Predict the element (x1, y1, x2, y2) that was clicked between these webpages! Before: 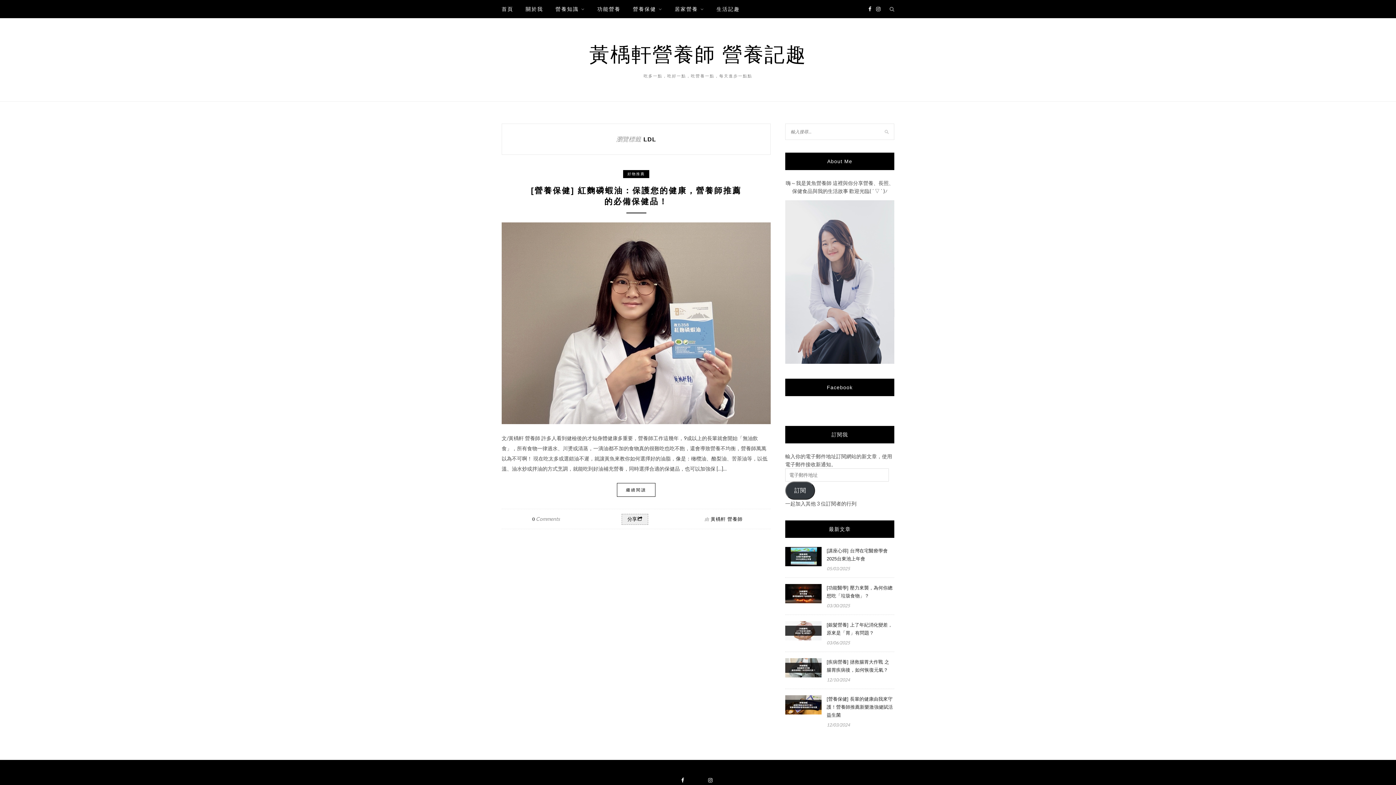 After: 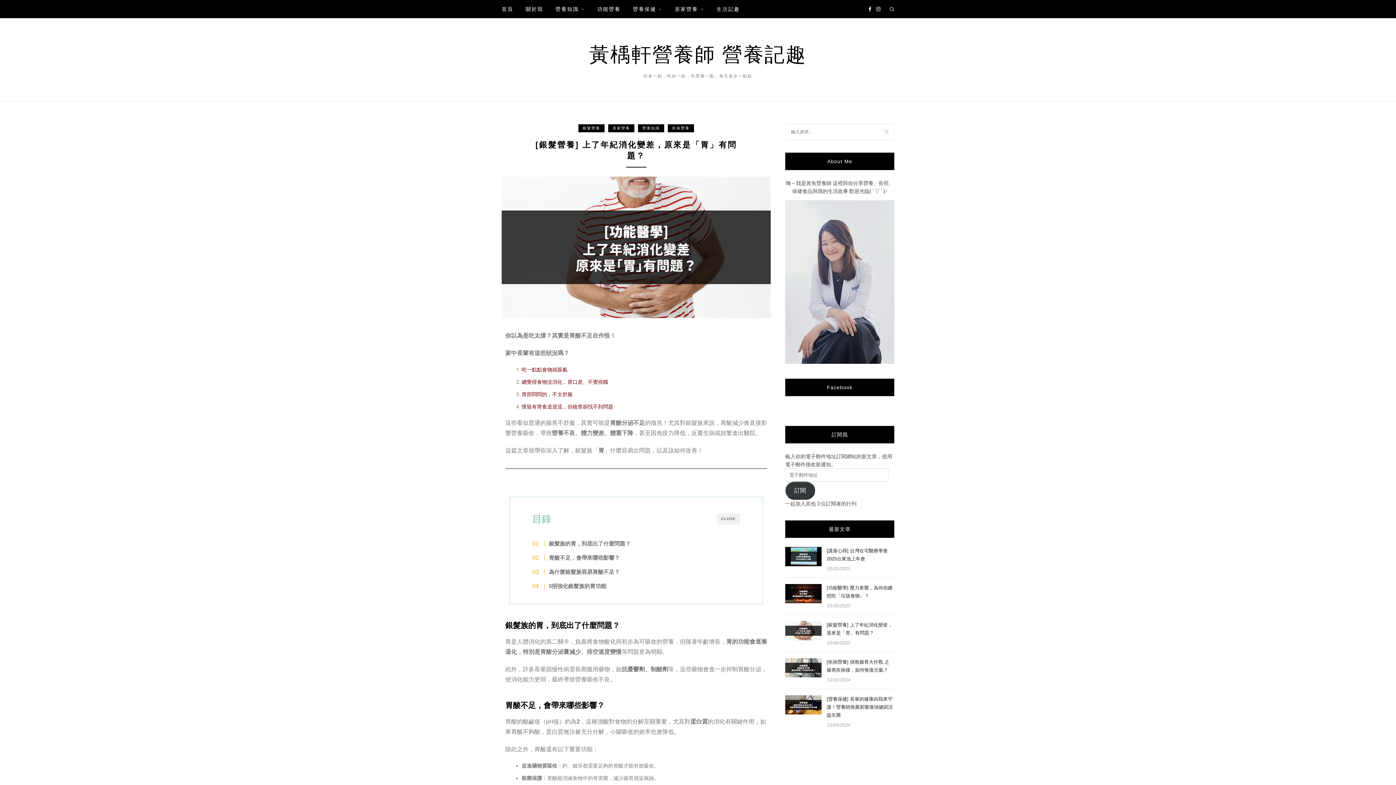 Action: bbox: (785, 635, 821, 641)